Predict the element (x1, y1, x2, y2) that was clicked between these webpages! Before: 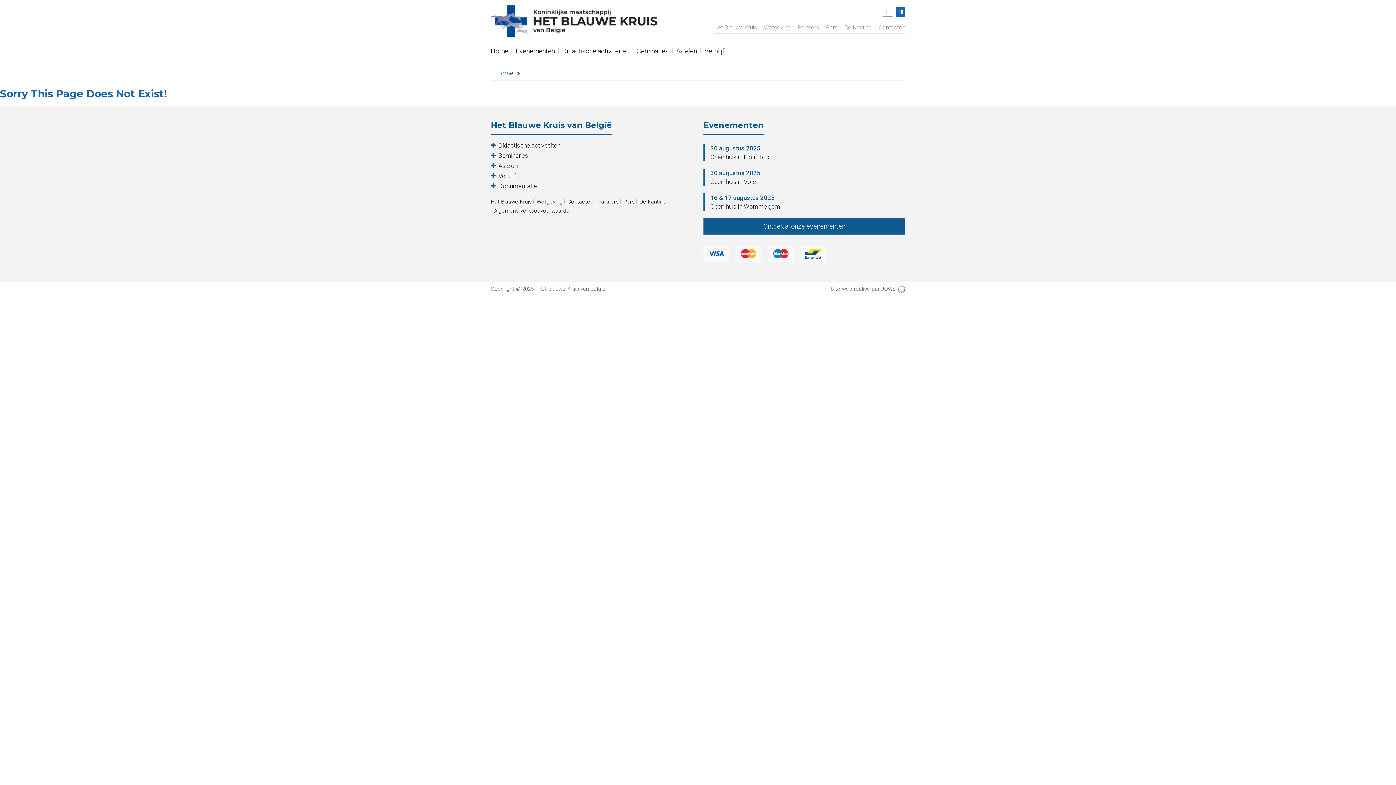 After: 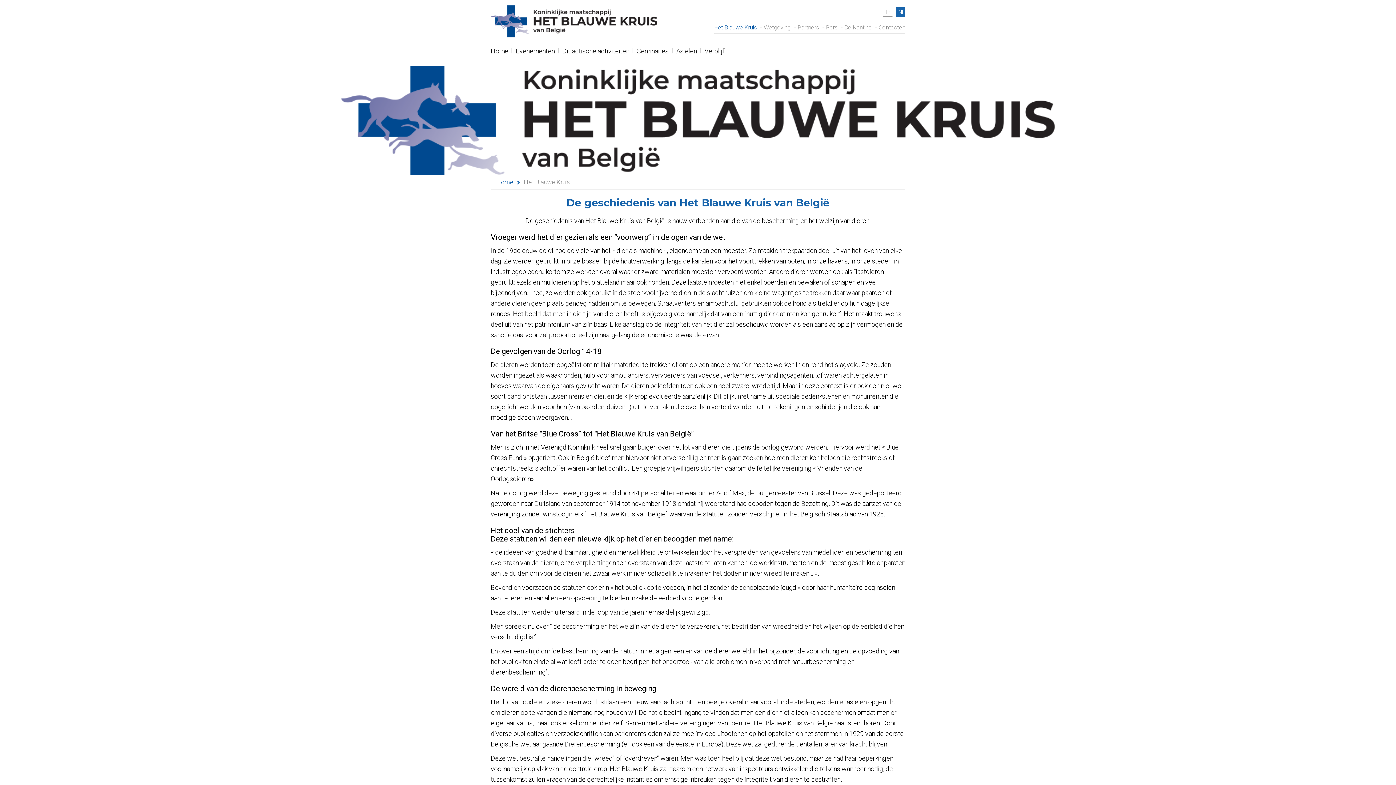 Action: label: Het Blauwe Kruis bbox: (714, 23, 757, 31)